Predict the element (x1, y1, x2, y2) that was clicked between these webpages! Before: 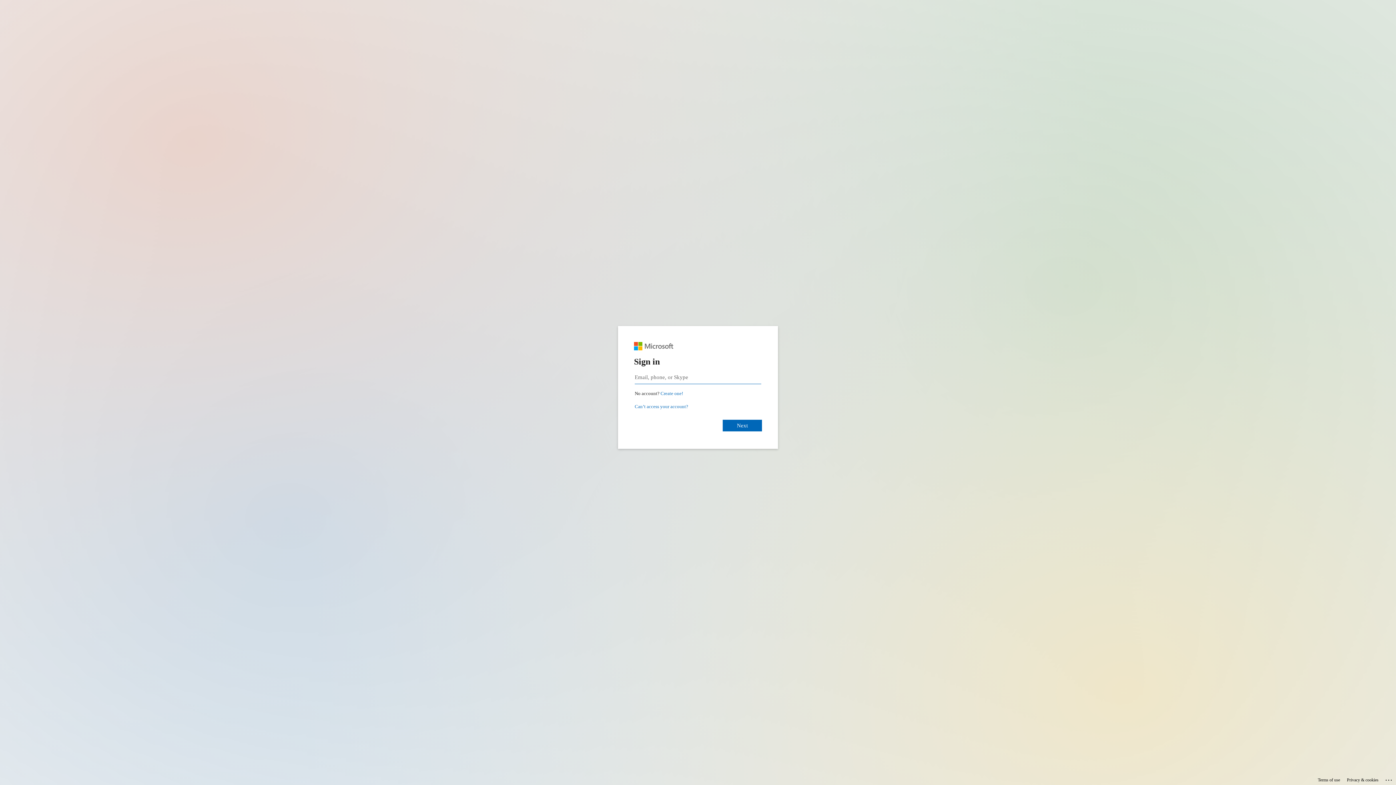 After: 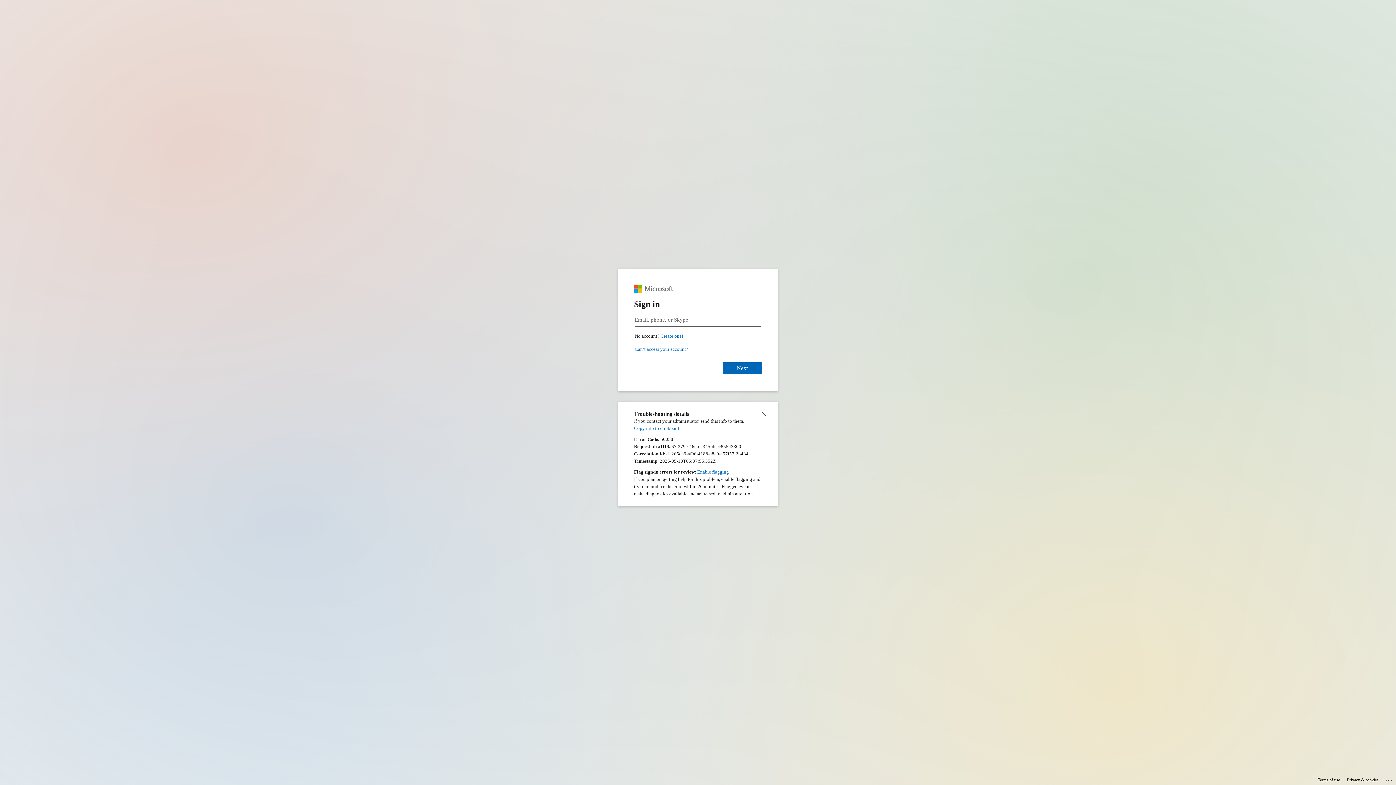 Action: bbox: (1385, 775, 1393, 783) label: Click here for troubleshooting information